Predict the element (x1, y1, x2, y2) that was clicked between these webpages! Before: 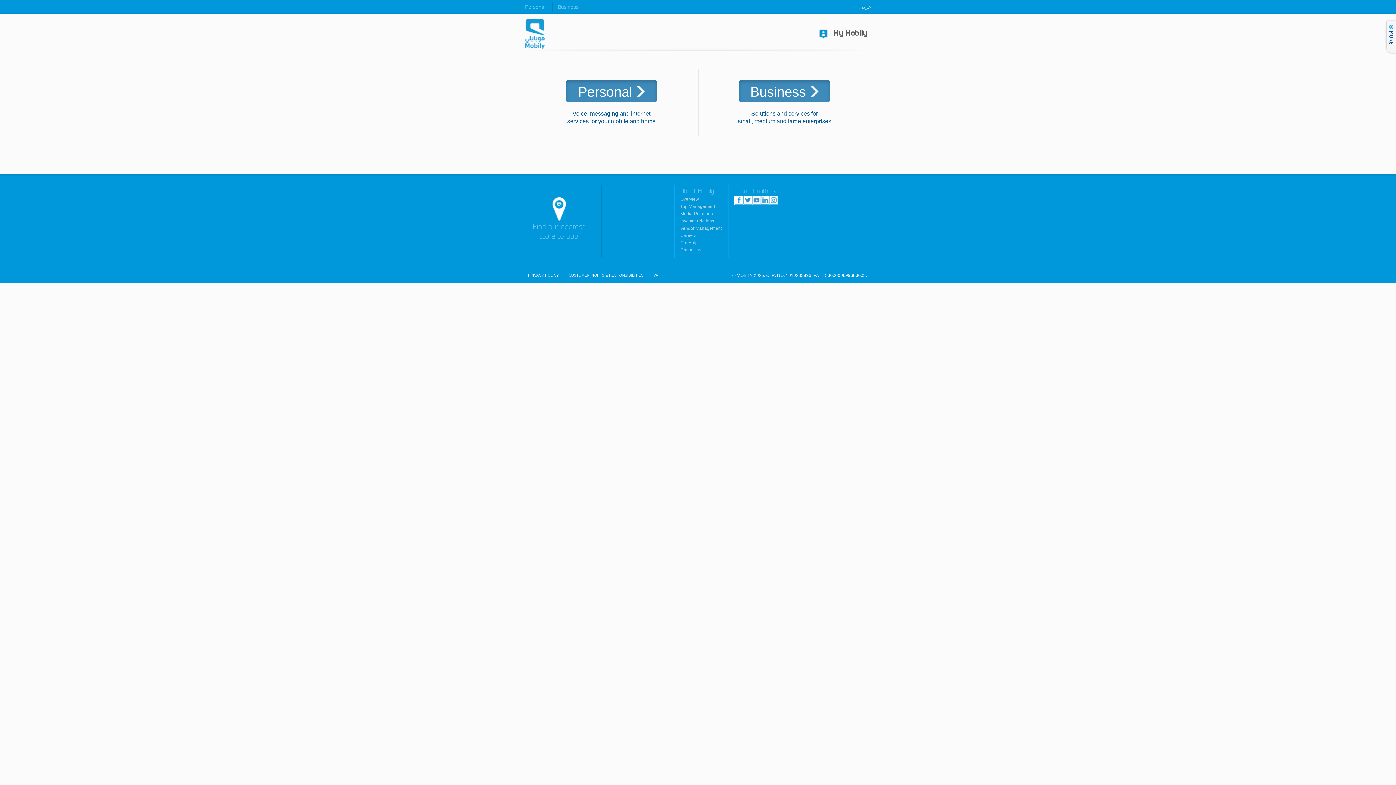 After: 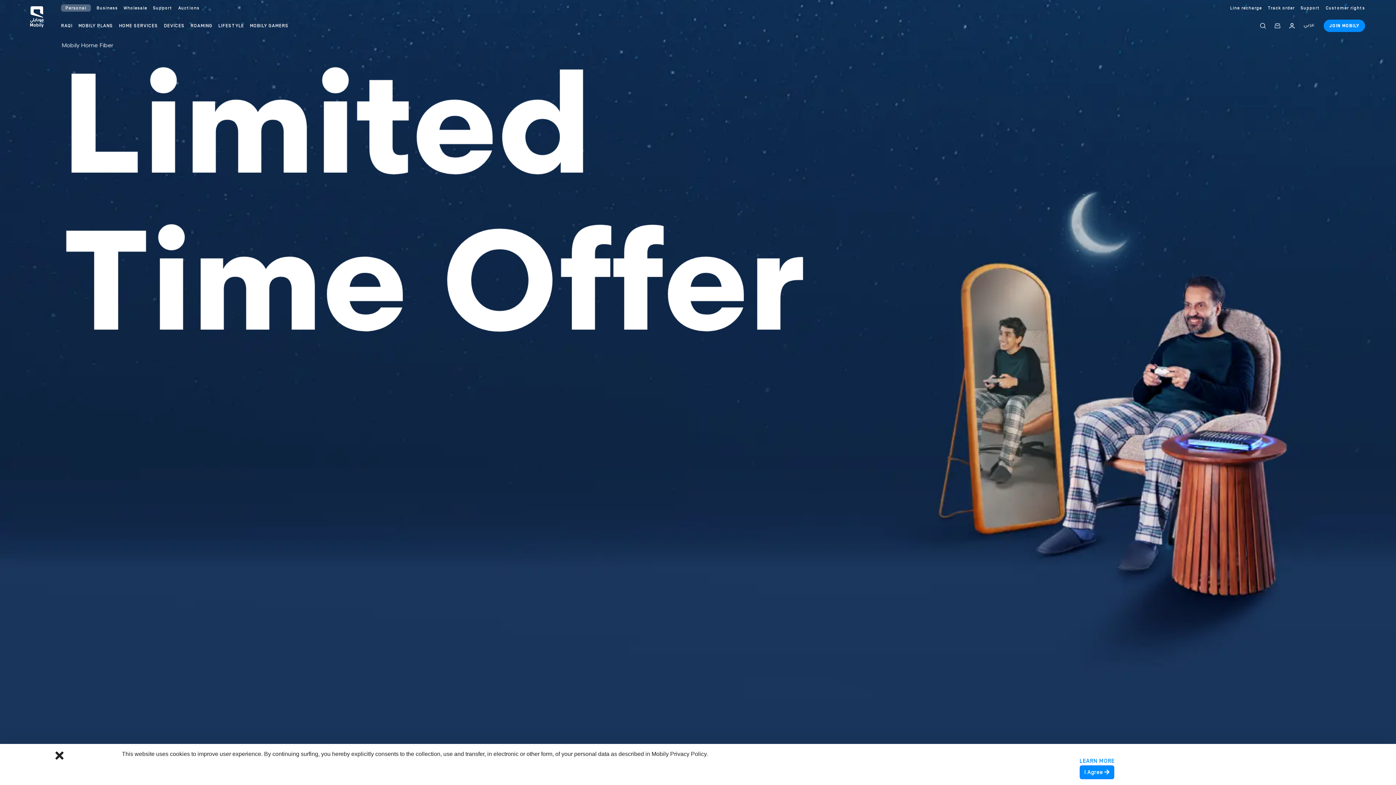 Action: bbox: (566, 80, 657, 102) label: Personal